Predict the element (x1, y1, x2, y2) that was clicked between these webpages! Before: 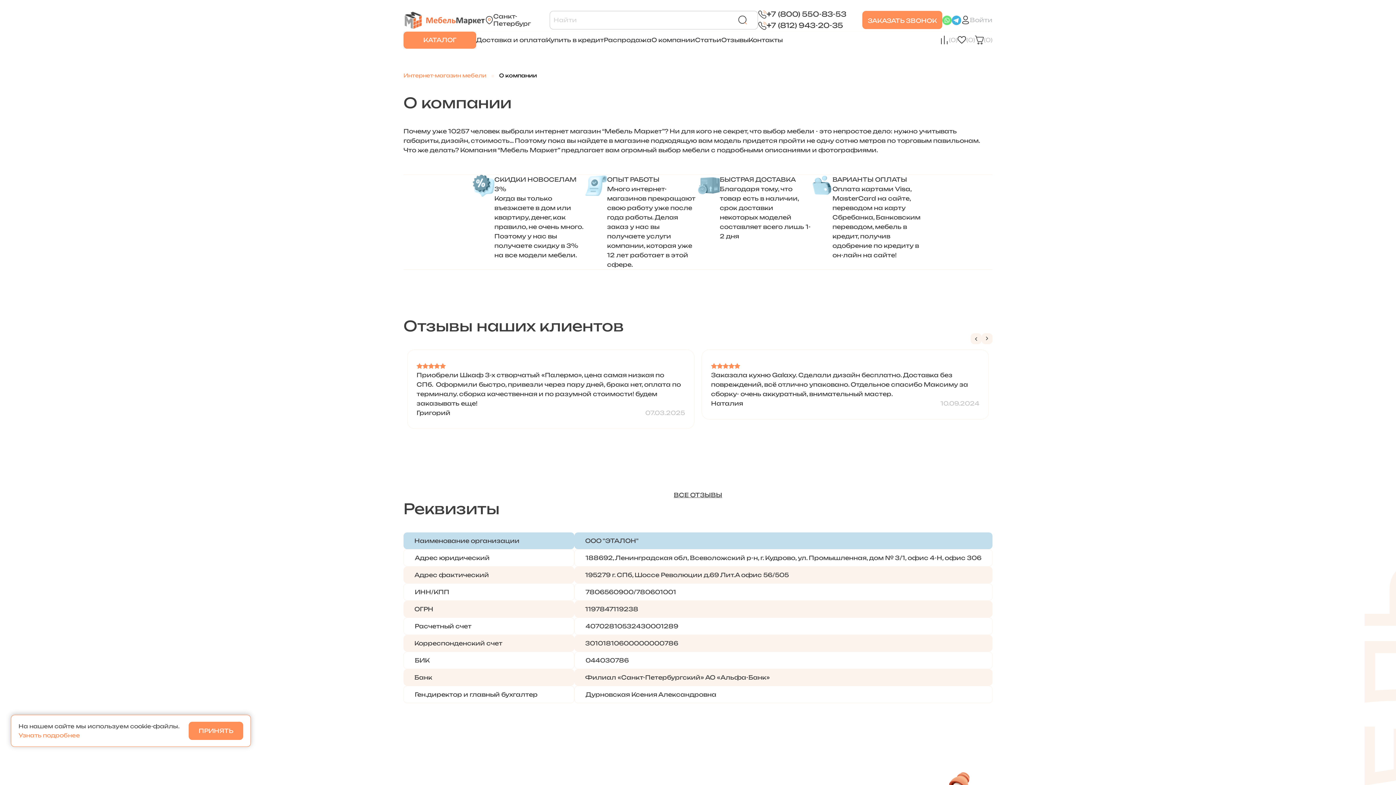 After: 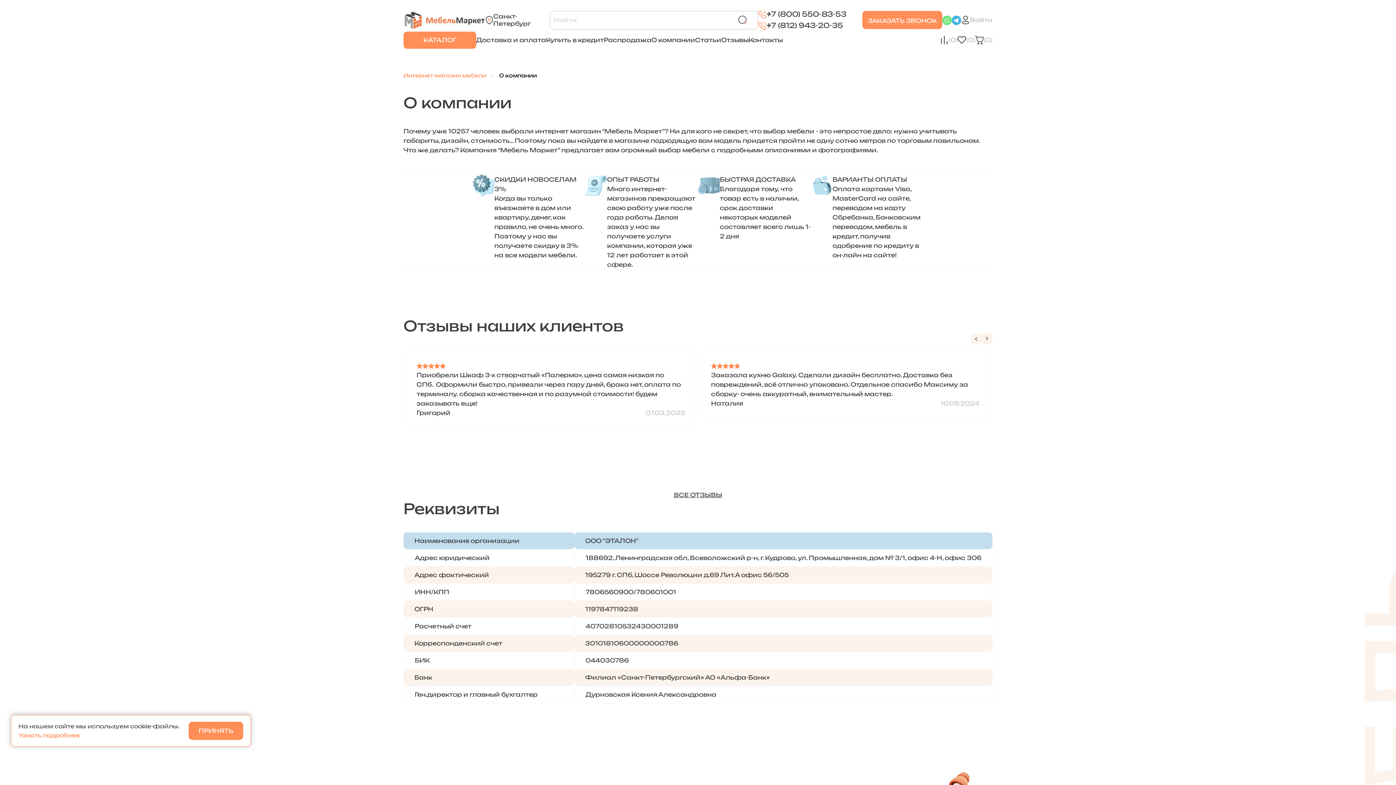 Action: label: +7 (800) 550-83-53 bbox: (766, 8, 862, 20)